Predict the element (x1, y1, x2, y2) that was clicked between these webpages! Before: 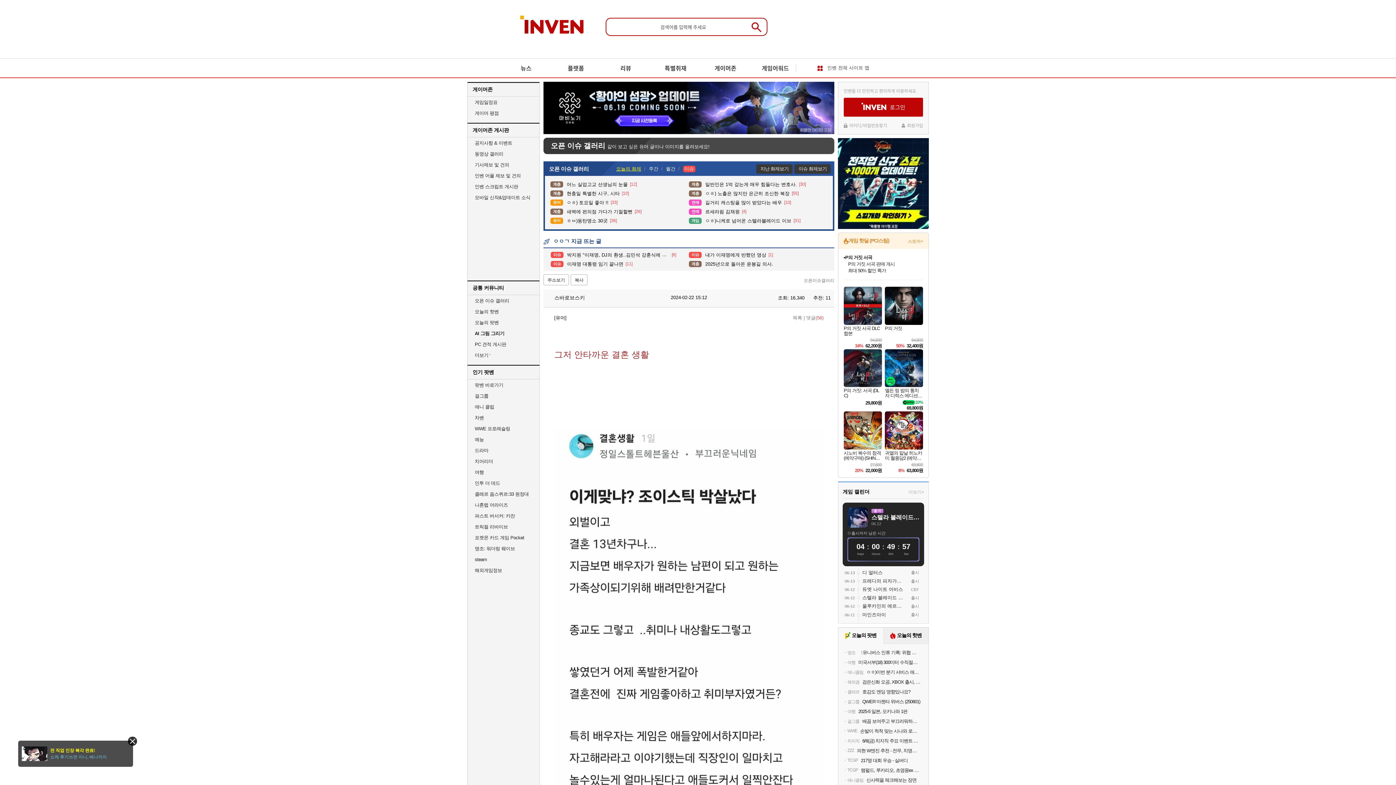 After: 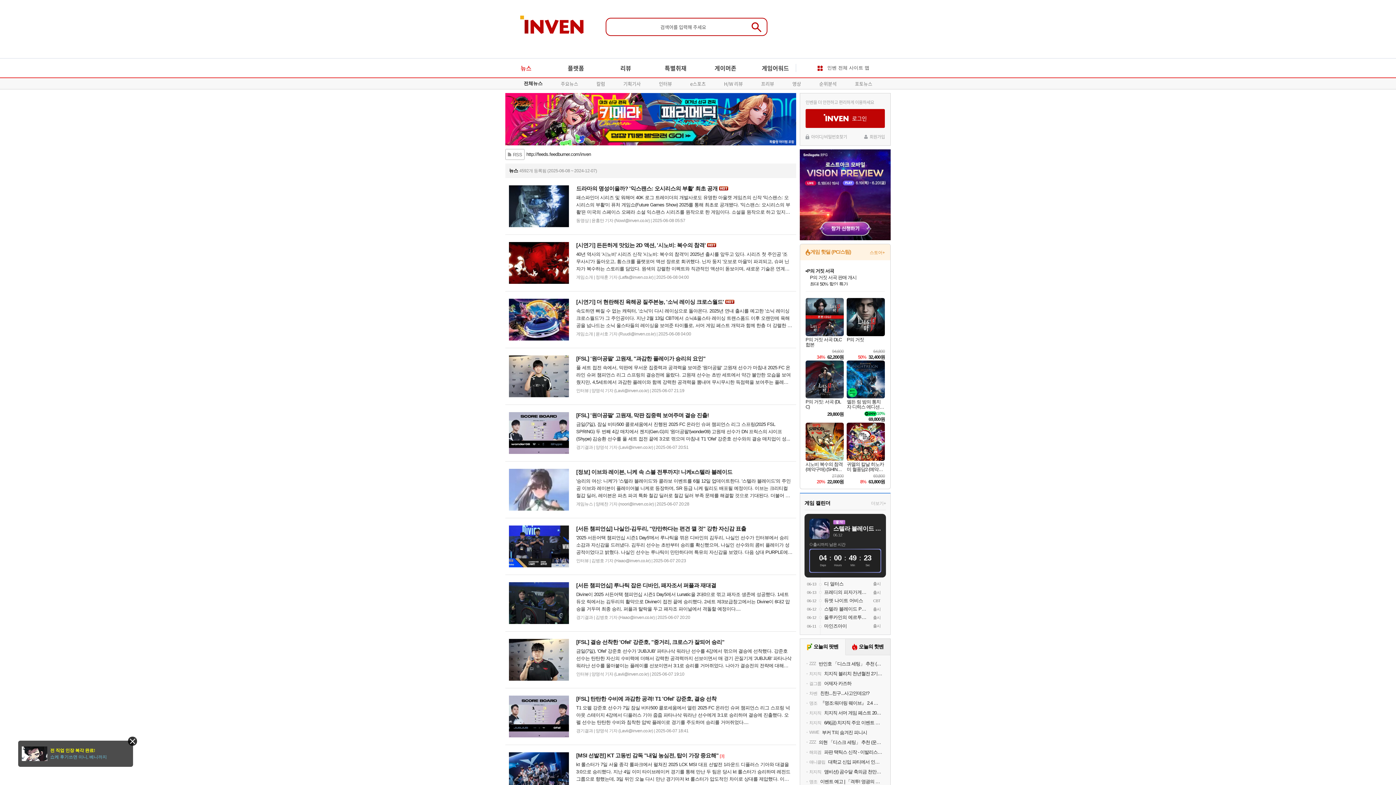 Action: label: 뉴스 bbox: (505, 58, 546, 77)